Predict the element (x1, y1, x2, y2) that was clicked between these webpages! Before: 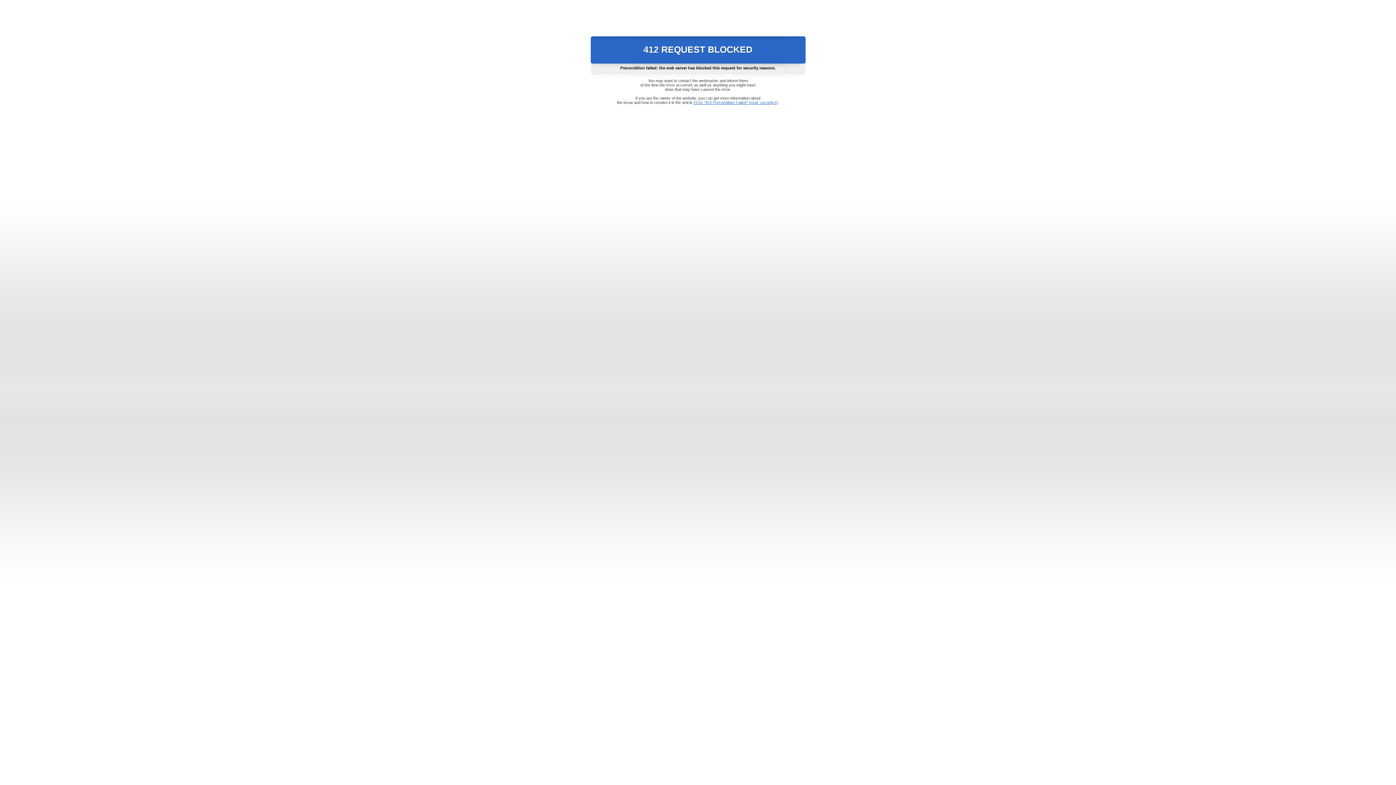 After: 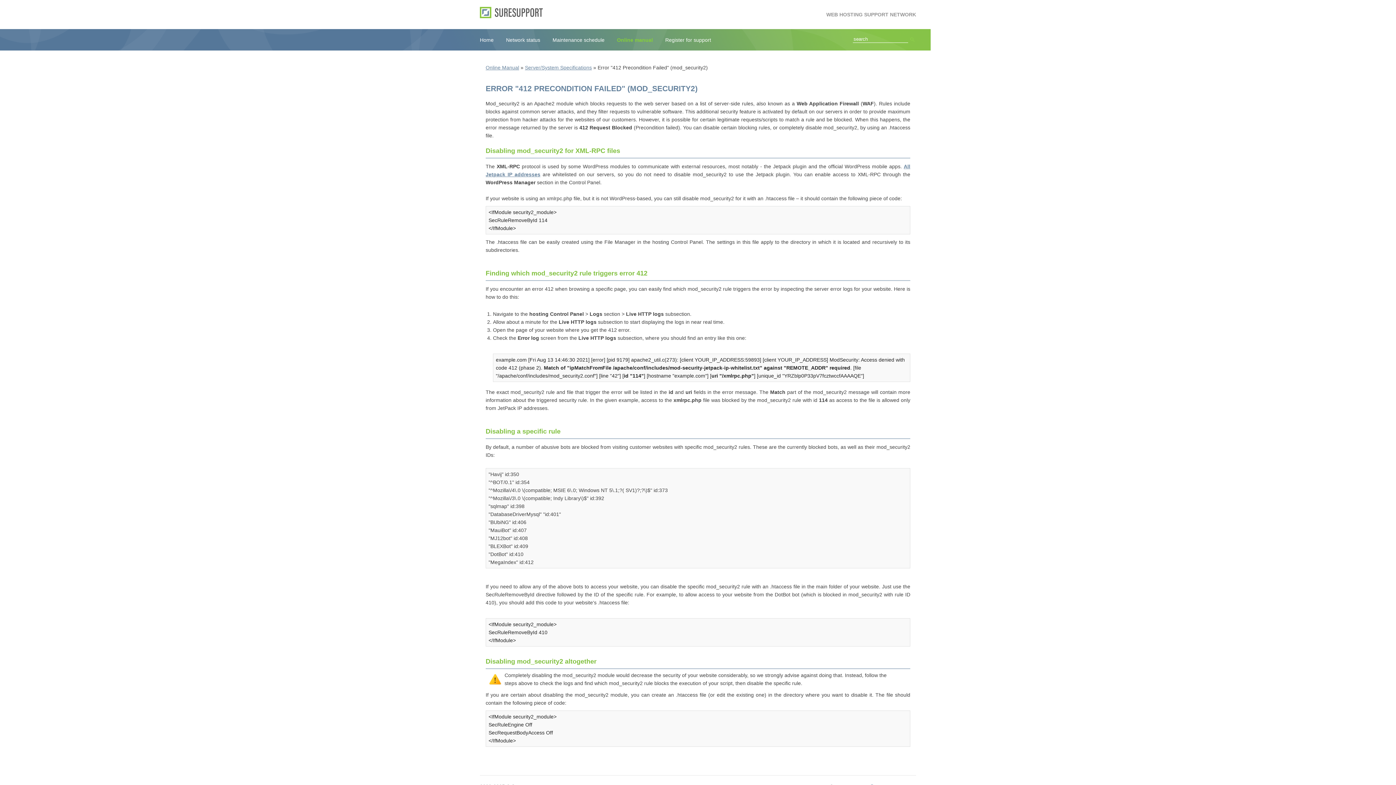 Action: label: Error "412 Precondition Failed" (mod_security2) bbox: (693, 100, 778, 104)